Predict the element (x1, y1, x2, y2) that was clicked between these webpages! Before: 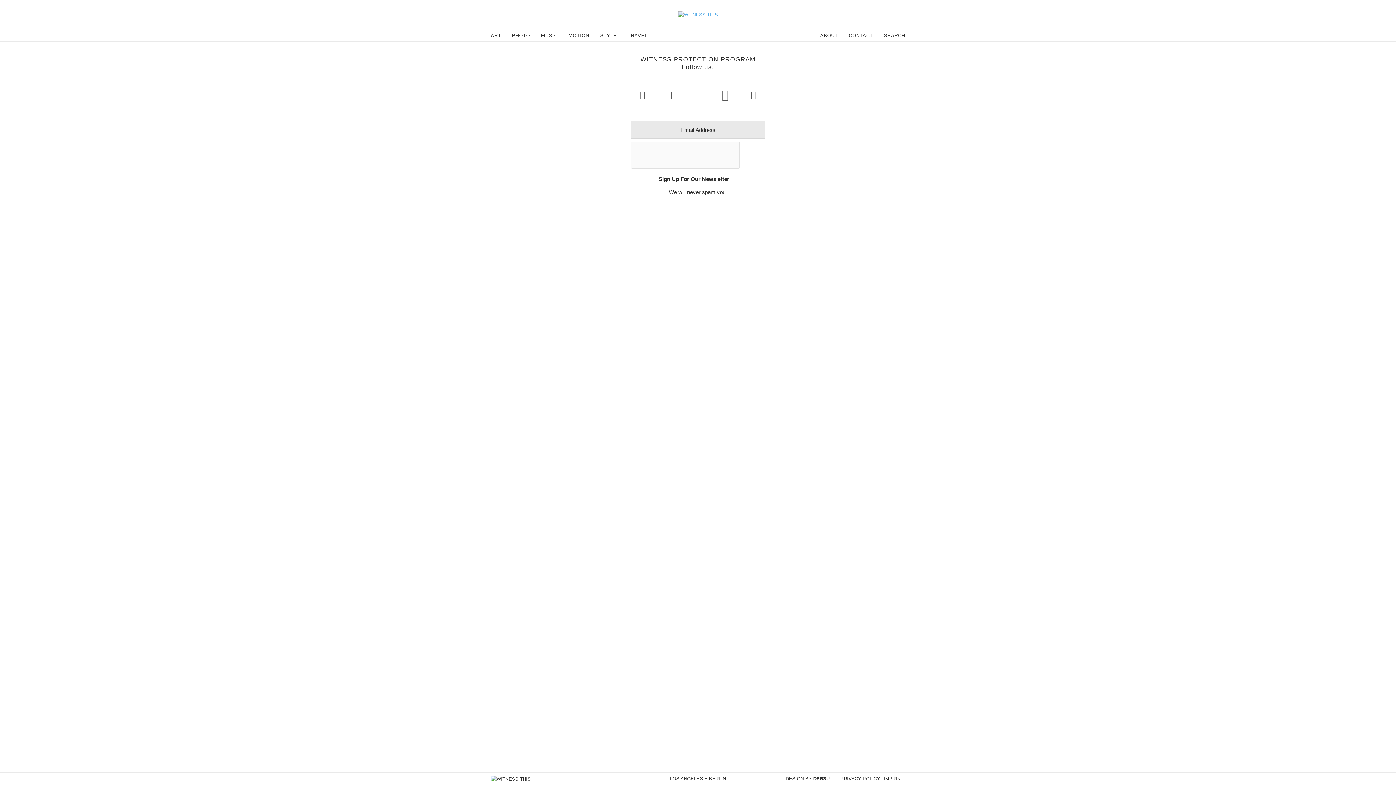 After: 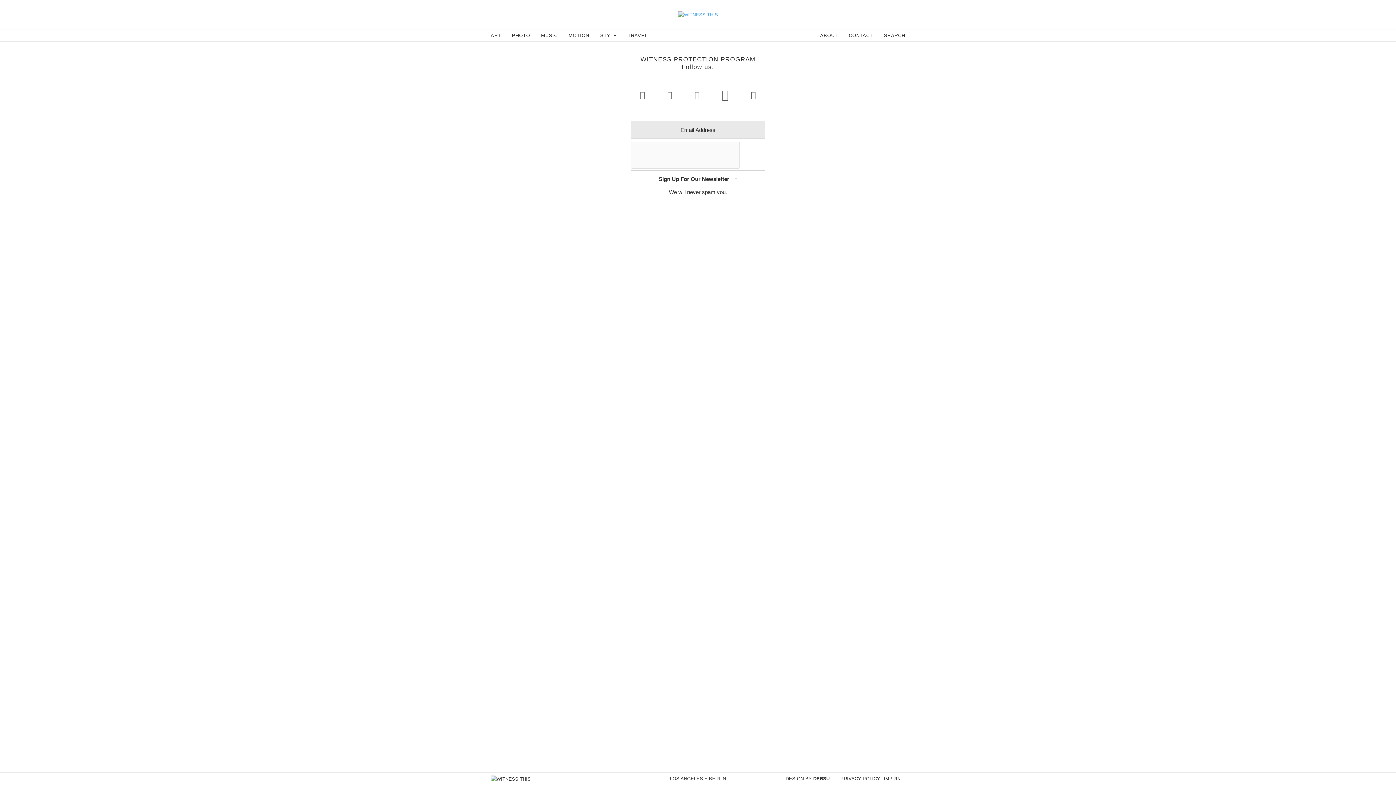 Action: bbox: (751, 90, 756, 99)